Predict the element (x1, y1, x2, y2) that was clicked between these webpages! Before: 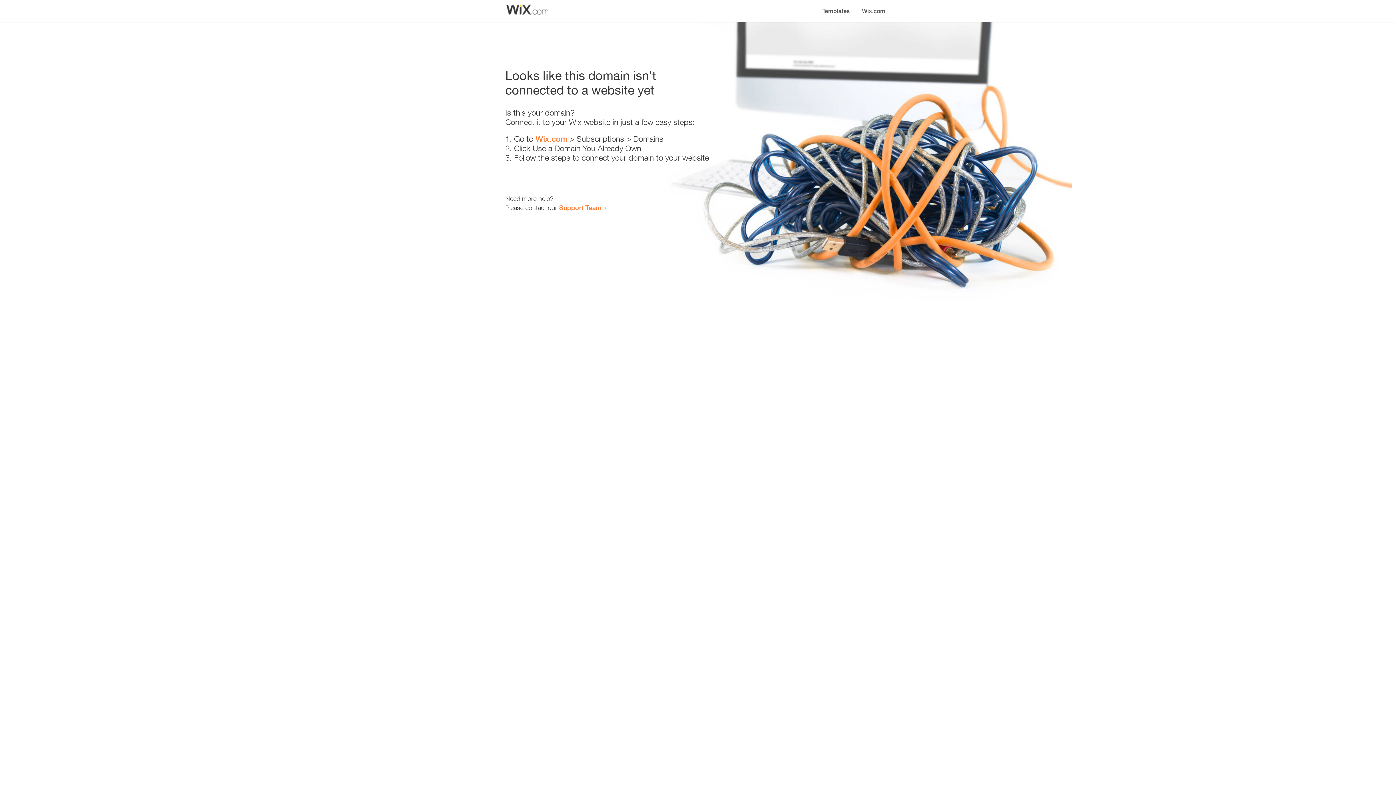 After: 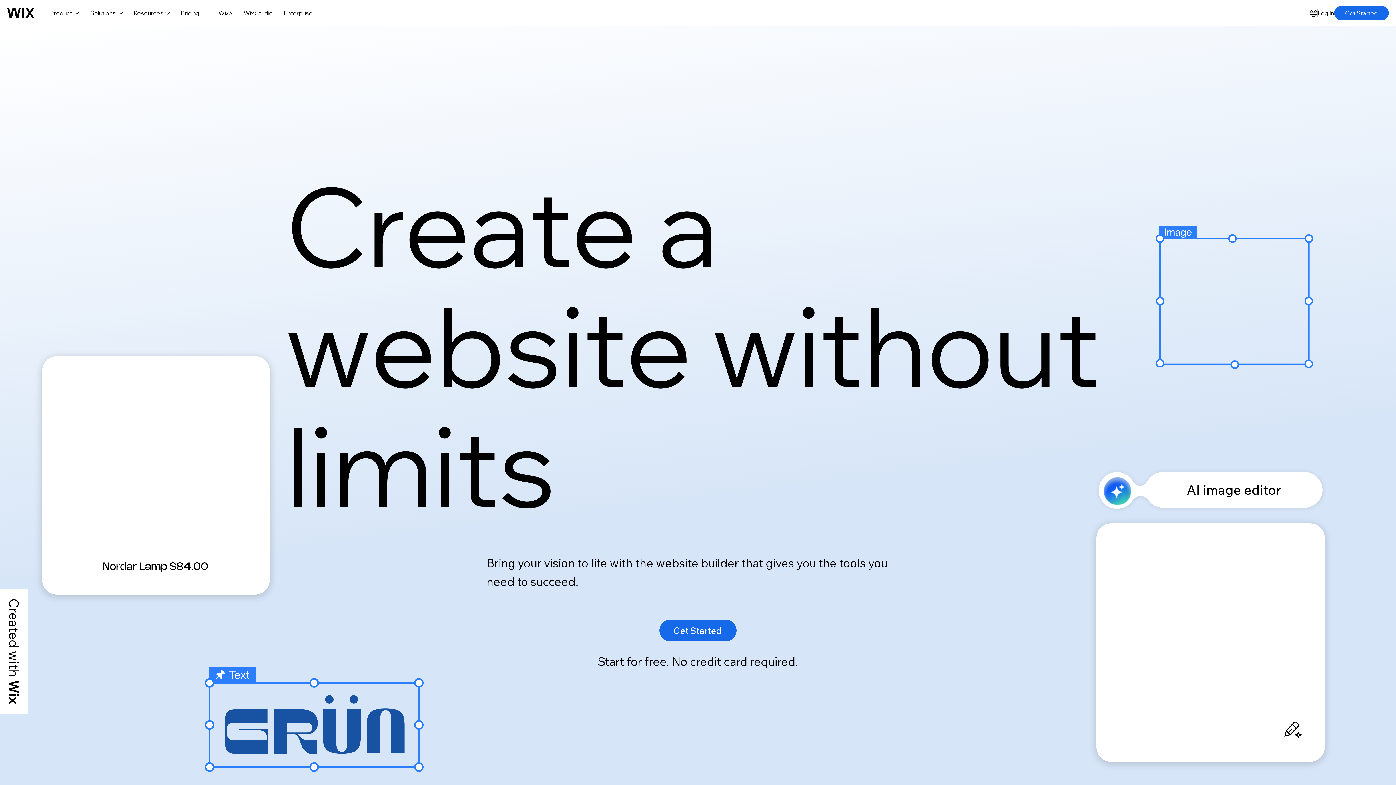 Action: label: Wix.com bbox: (856, 0, 890, 14)